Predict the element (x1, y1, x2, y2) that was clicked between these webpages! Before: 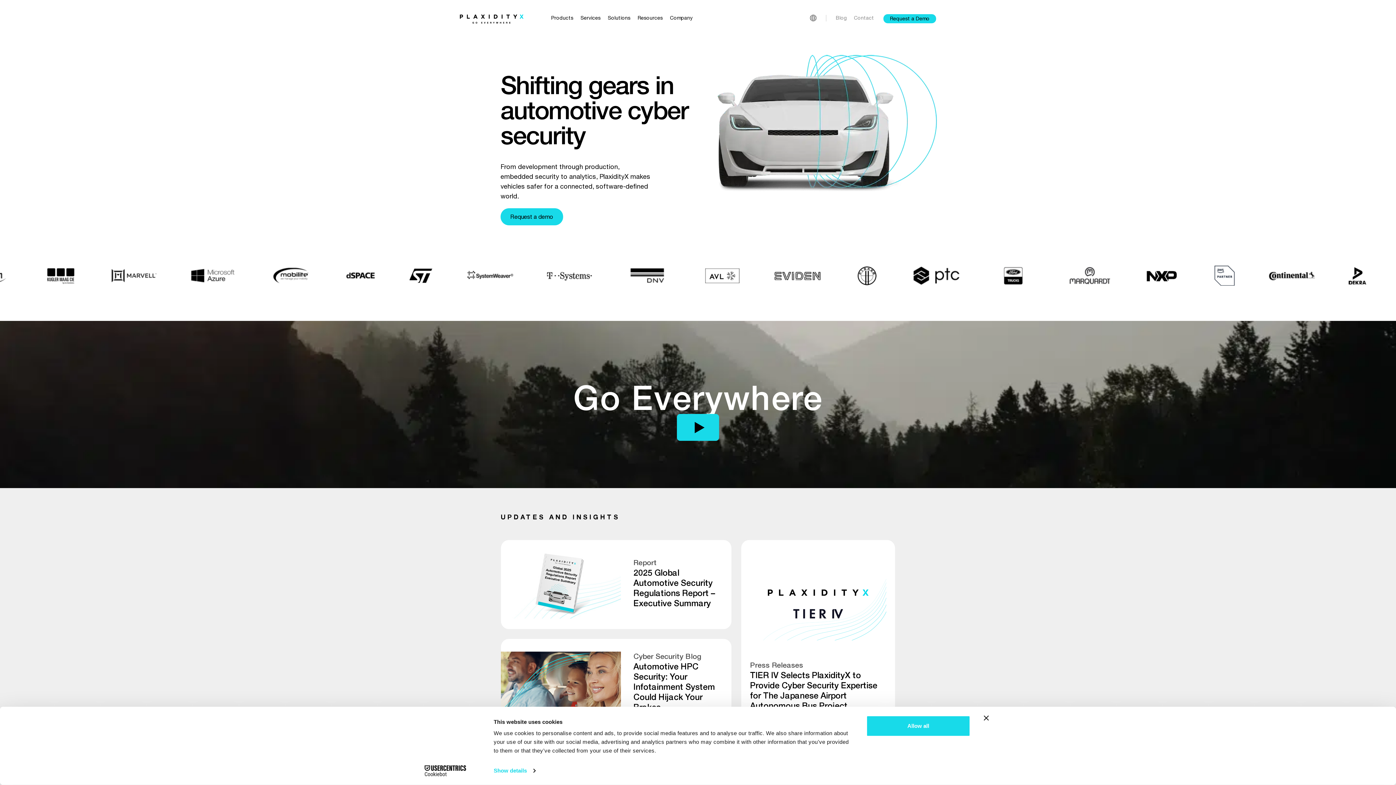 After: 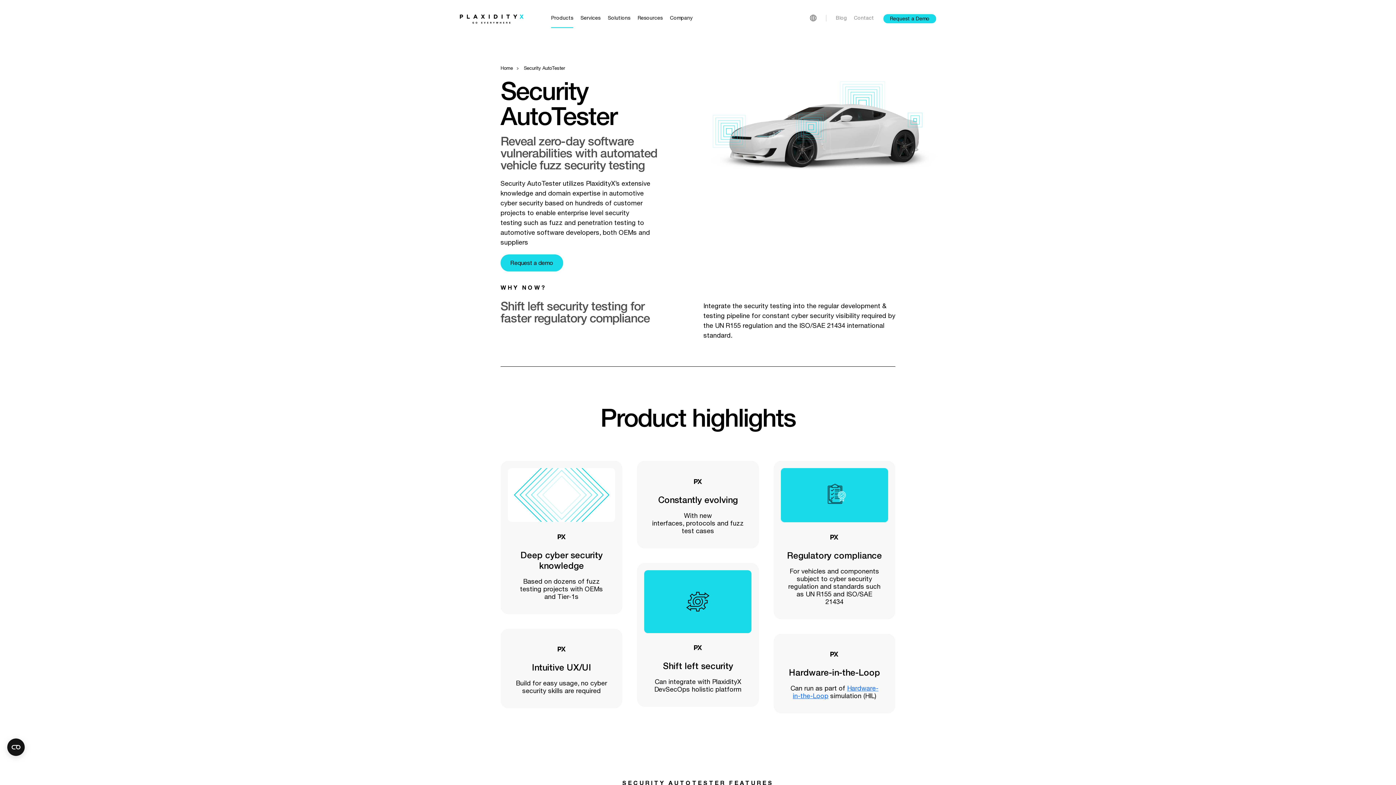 Action: label: Security AutoTester

Reveal zero-day software vulnerabilities with automated fuzz testing bbox: (841, 64, 936, 93)